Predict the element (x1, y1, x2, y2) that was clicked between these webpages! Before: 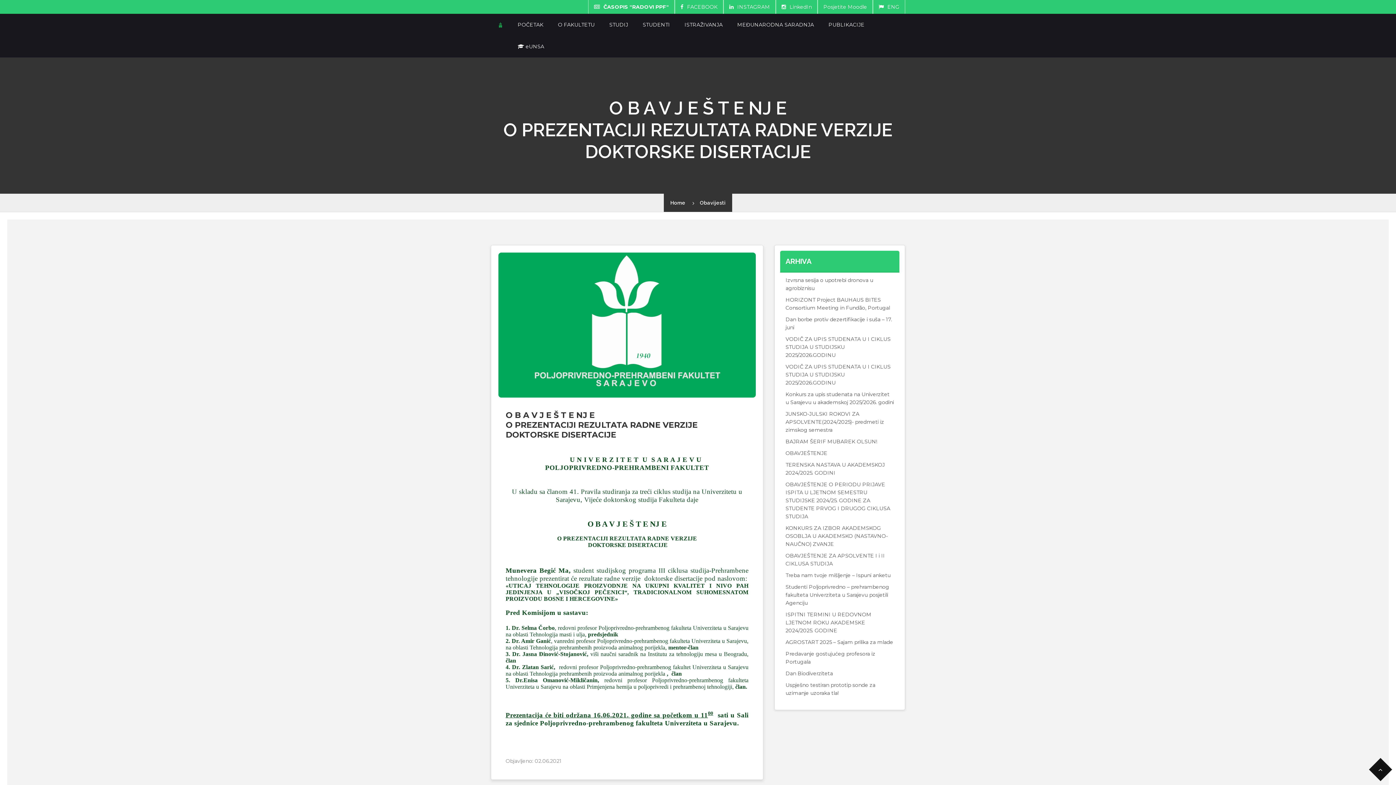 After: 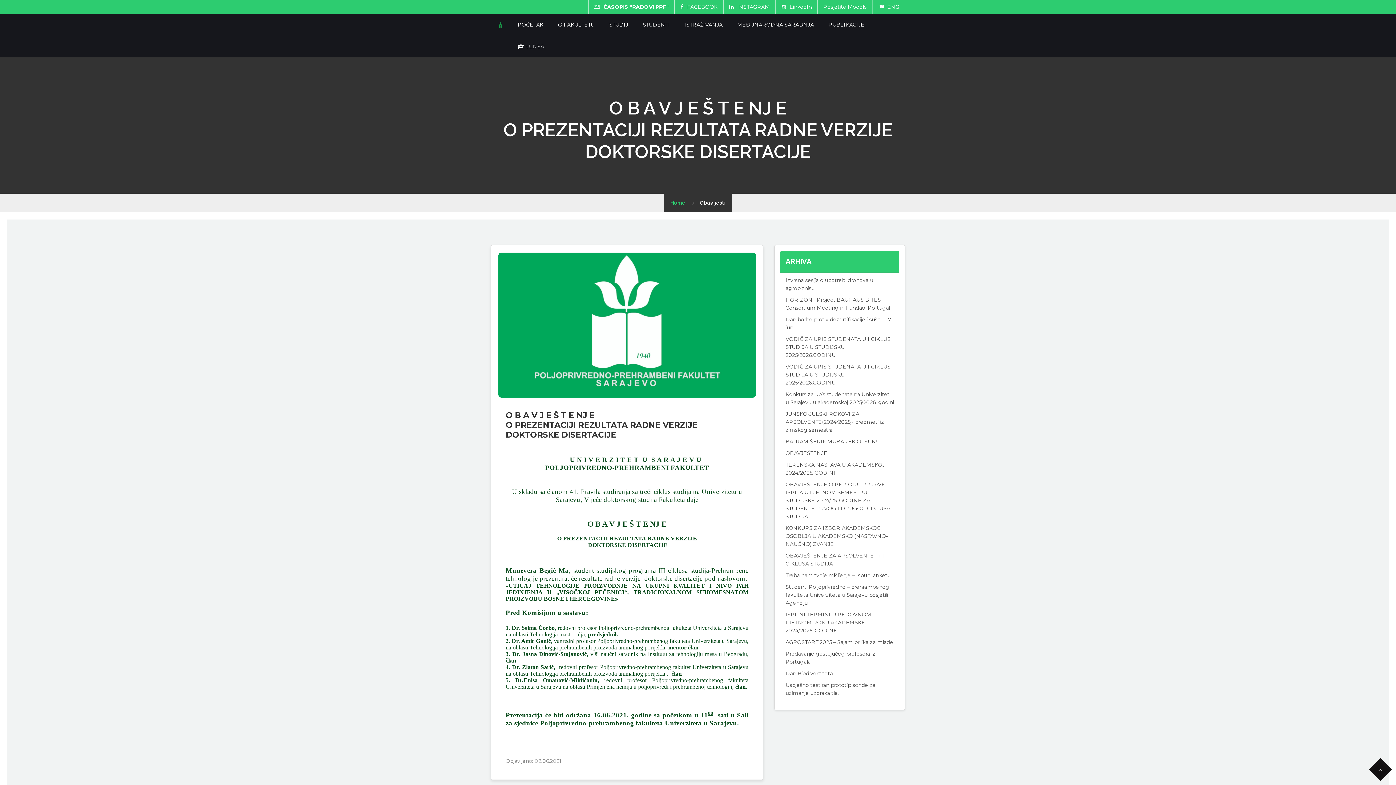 Action: bbox: (664, 199, 692, 206) label: Home